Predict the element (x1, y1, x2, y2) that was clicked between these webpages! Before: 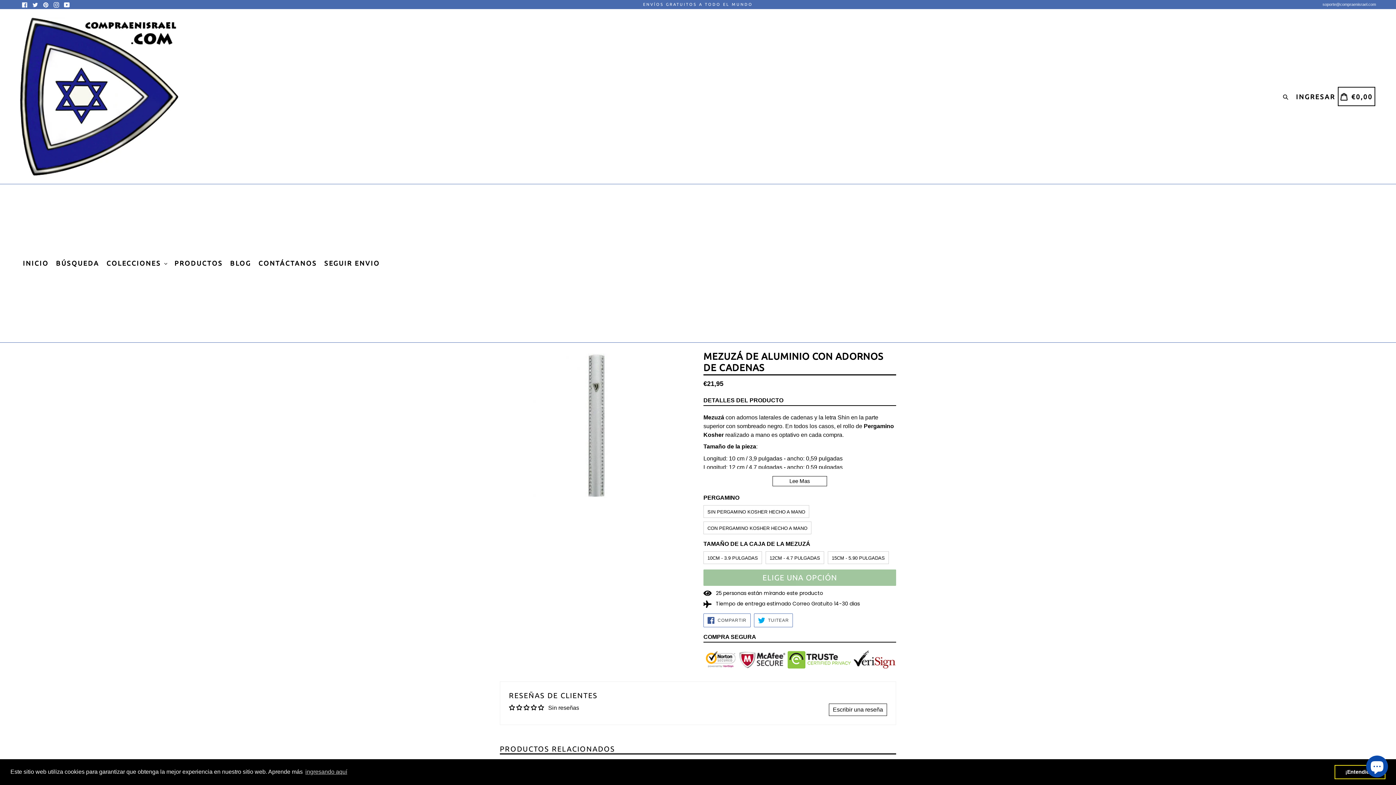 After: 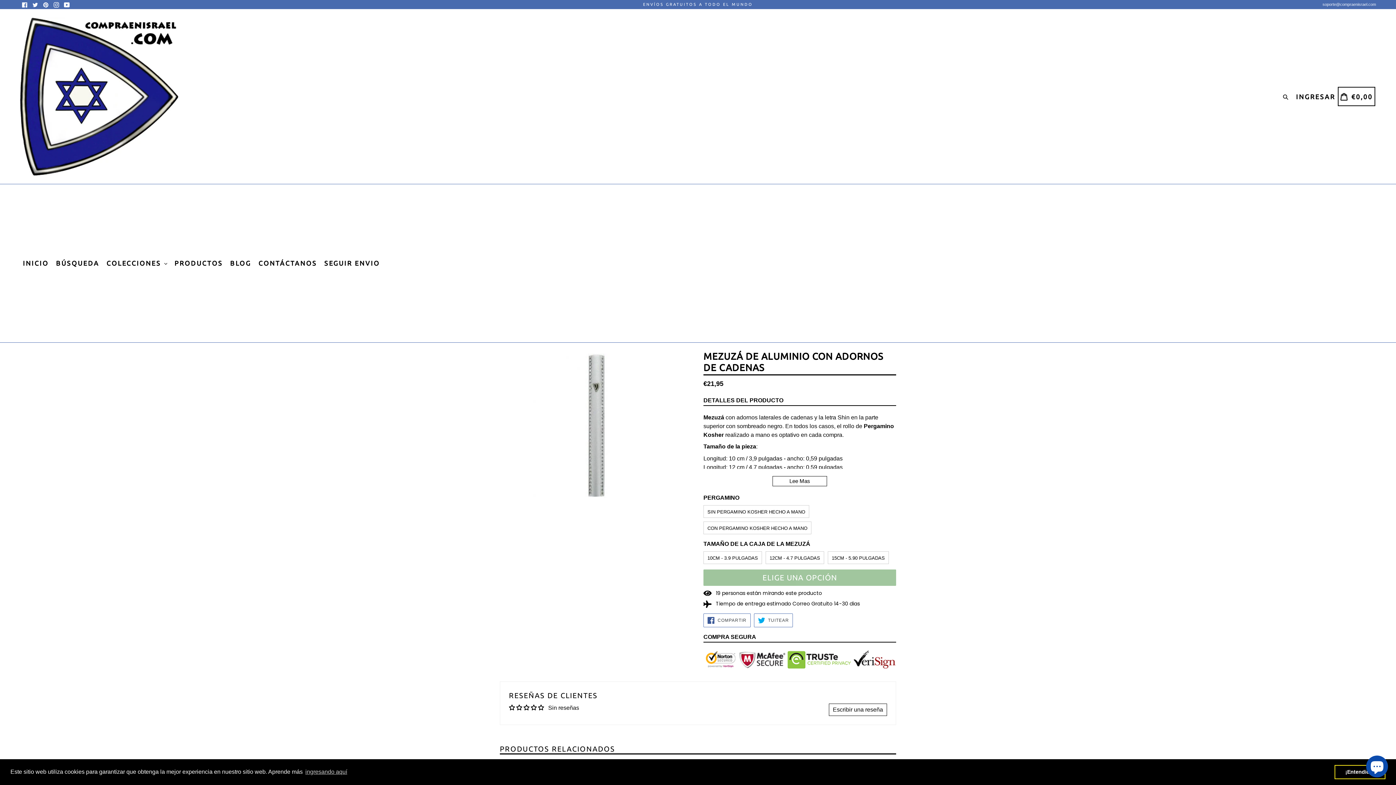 Action: label: soporte@compraenisrael.com bbox: (1322, 2, 1376, 6)